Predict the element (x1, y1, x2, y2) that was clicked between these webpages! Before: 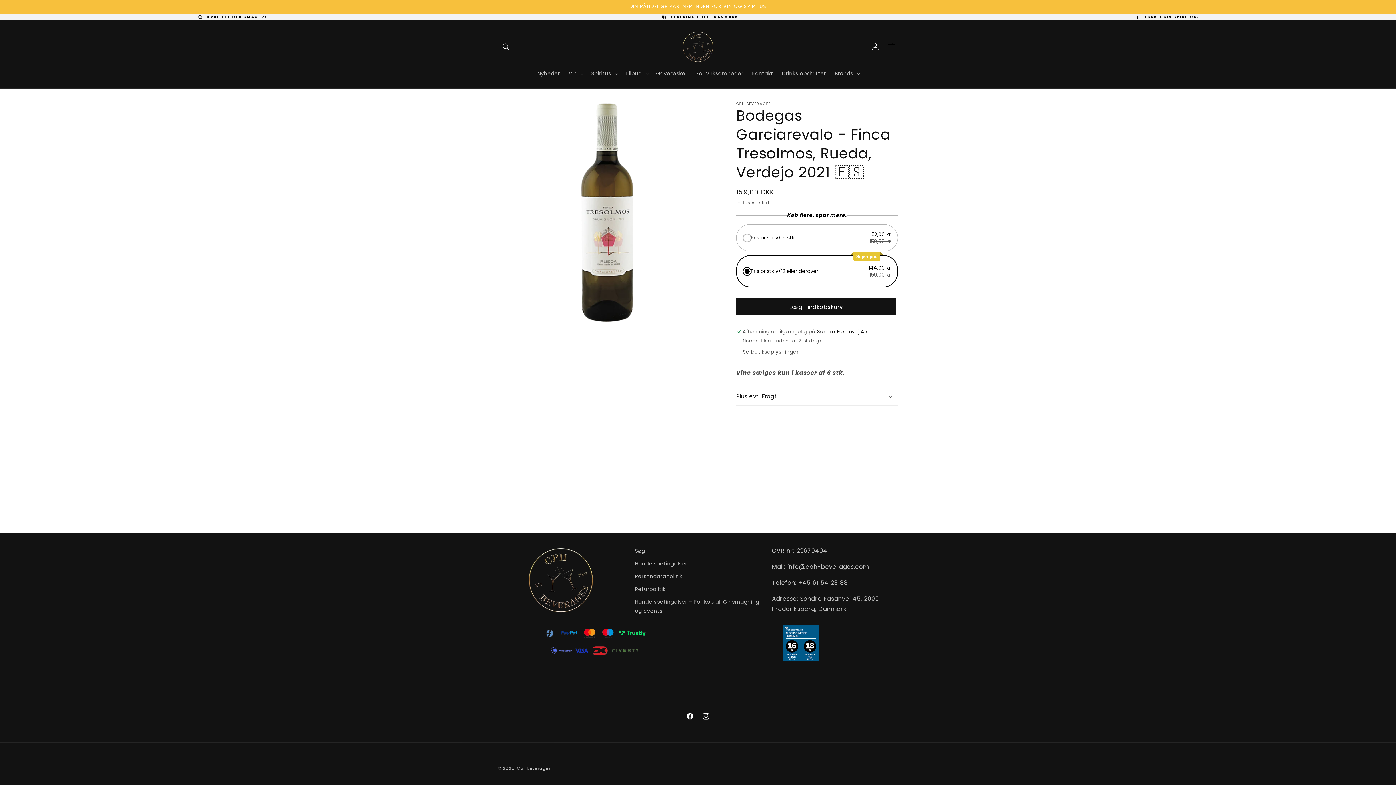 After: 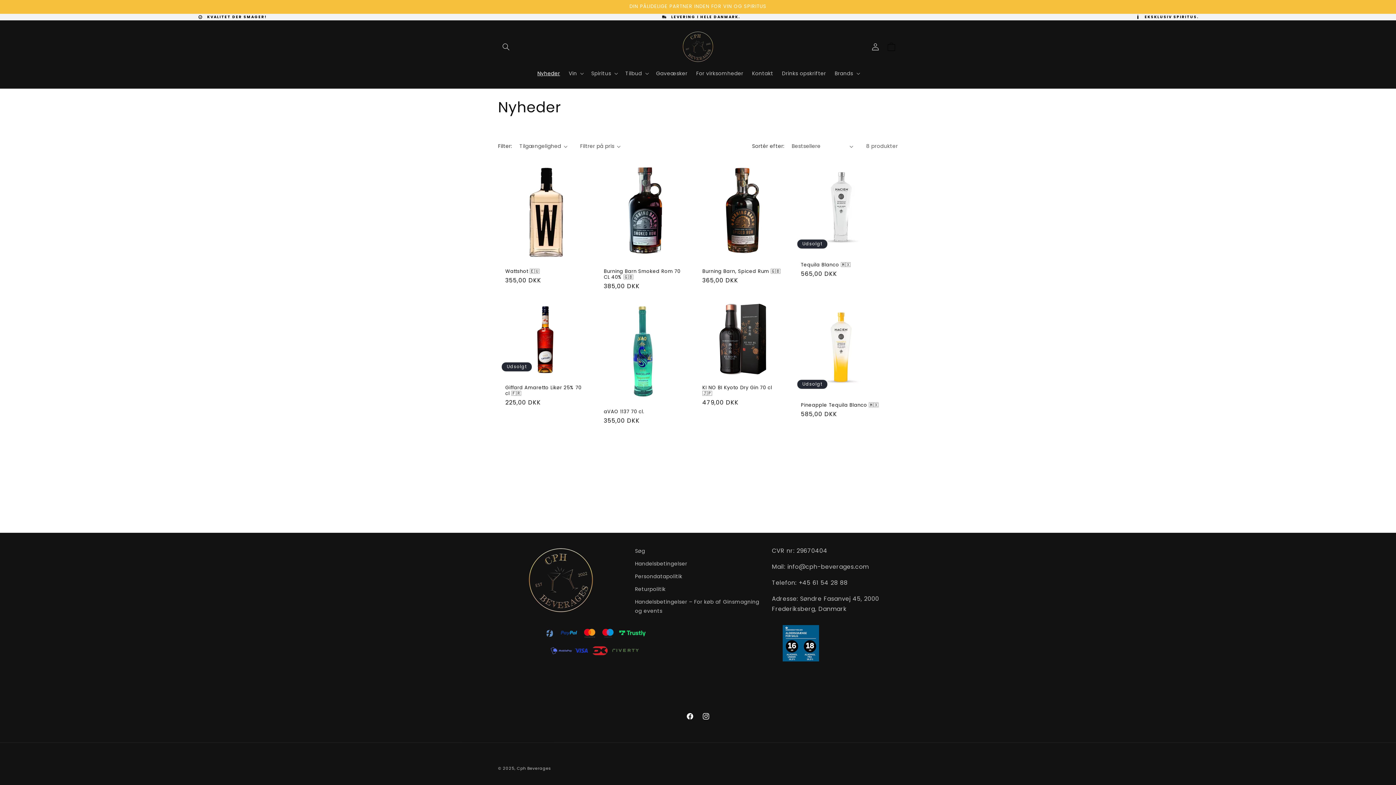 Action: label: Nyheder bbox: (533, 65, 564, 81)